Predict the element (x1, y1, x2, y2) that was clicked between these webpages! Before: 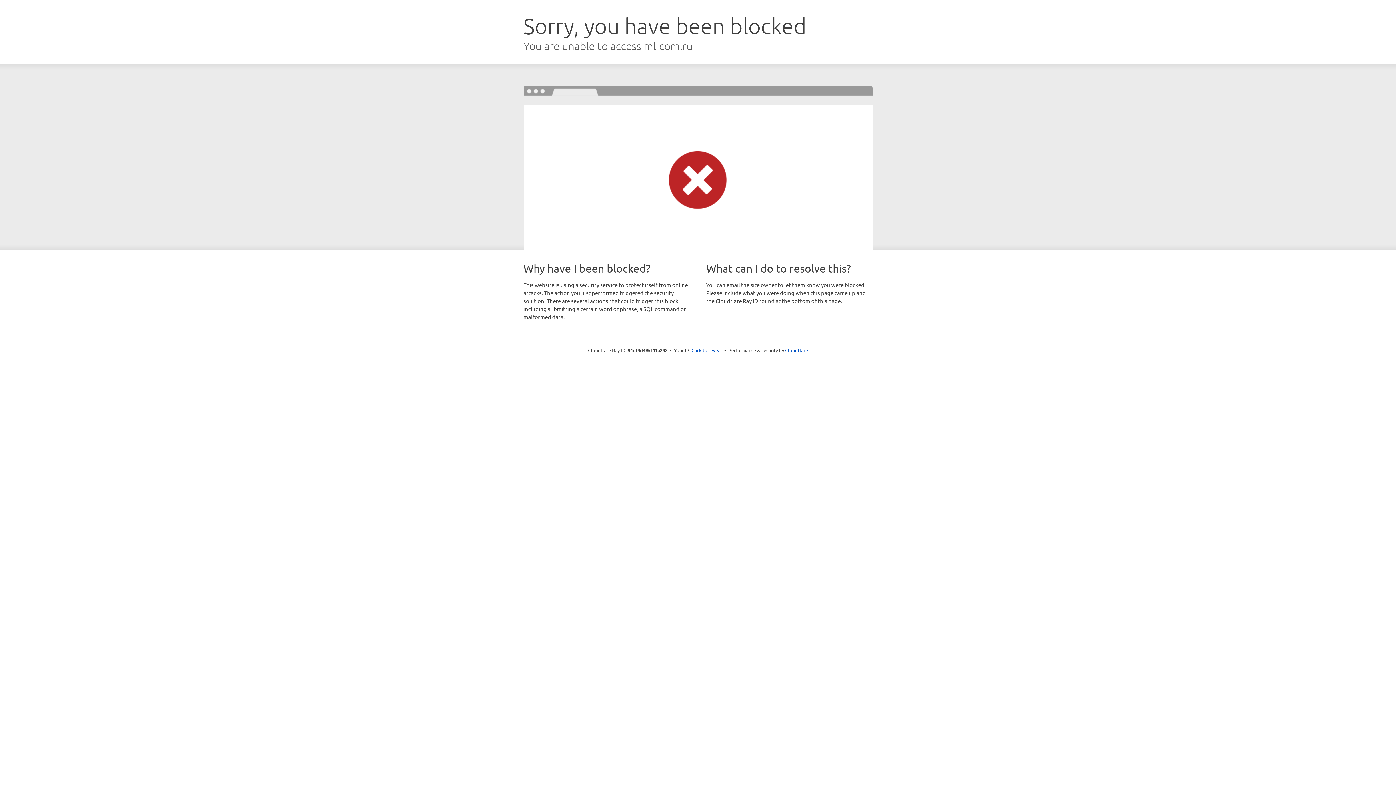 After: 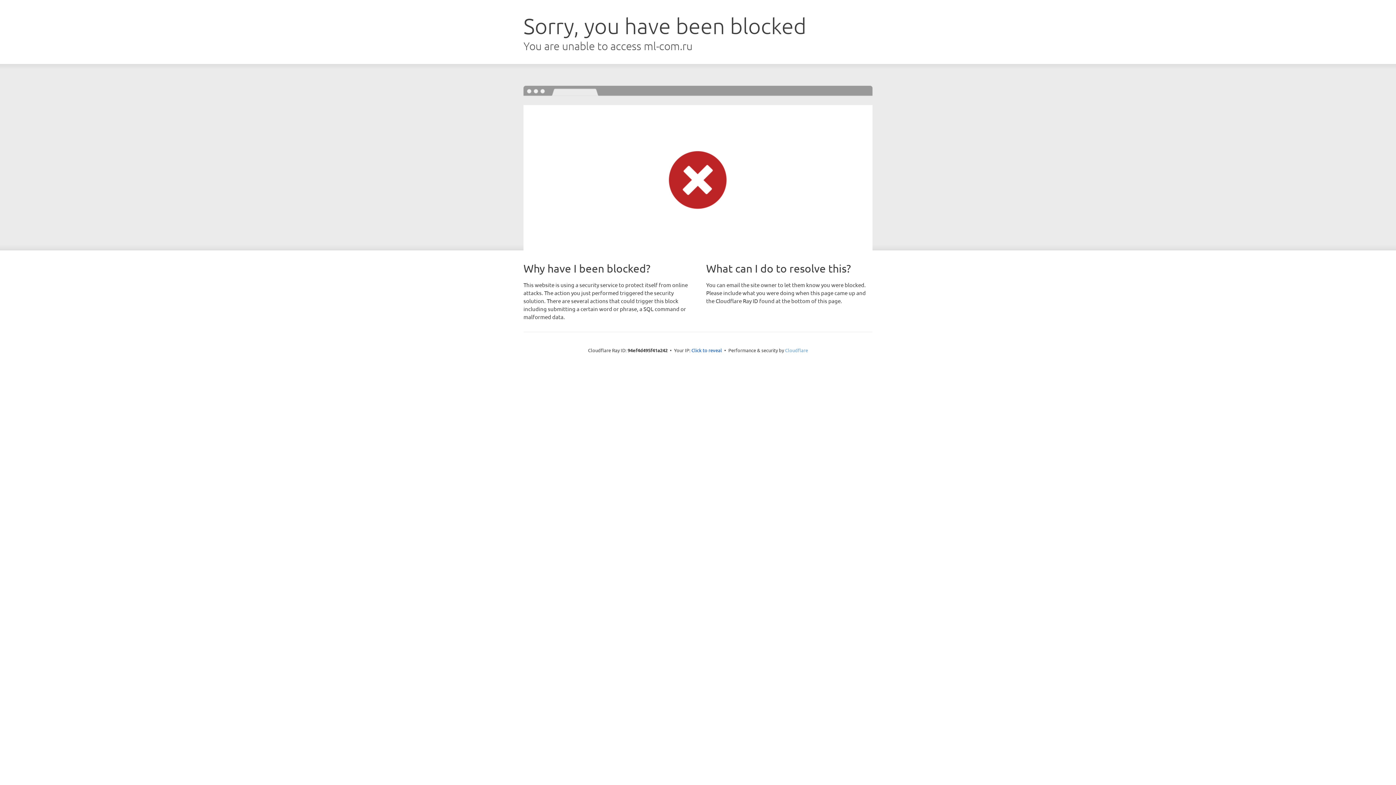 Action: bbox: (785, 347, 808, 353) label: Cloudflare